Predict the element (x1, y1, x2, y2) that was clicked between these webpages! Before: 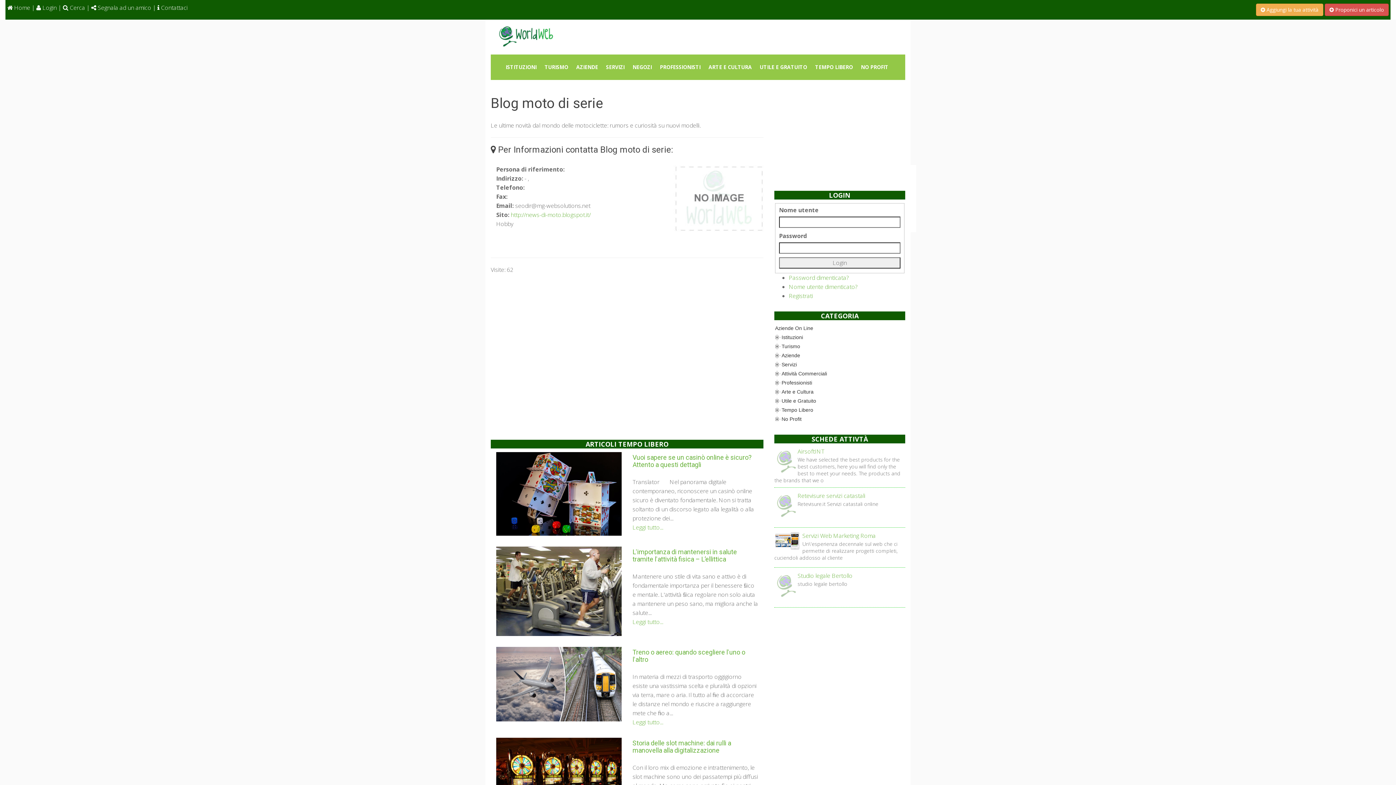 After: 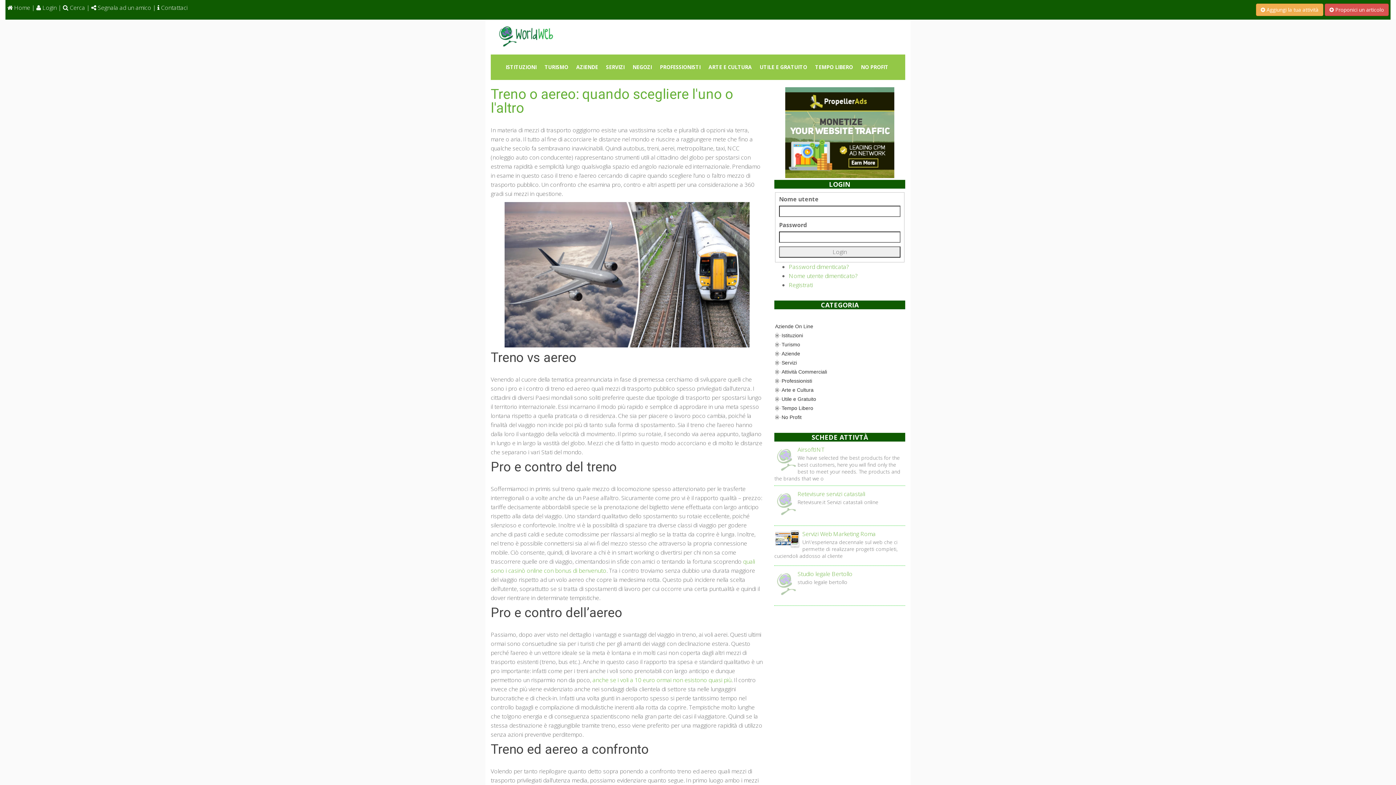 Action: bbox: (632, 648, 745, 663) label: Treno o aereo: quando scegliere l'uno o l'altro